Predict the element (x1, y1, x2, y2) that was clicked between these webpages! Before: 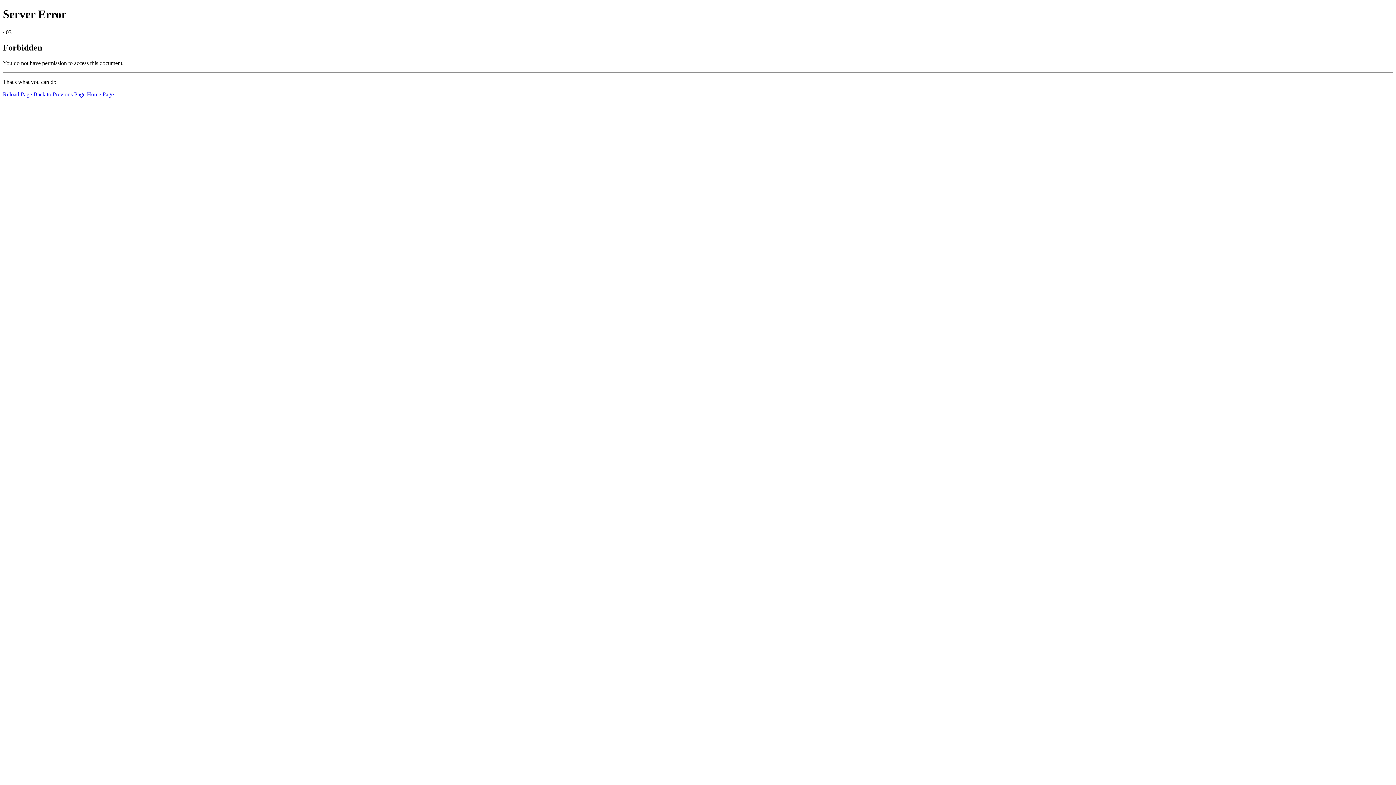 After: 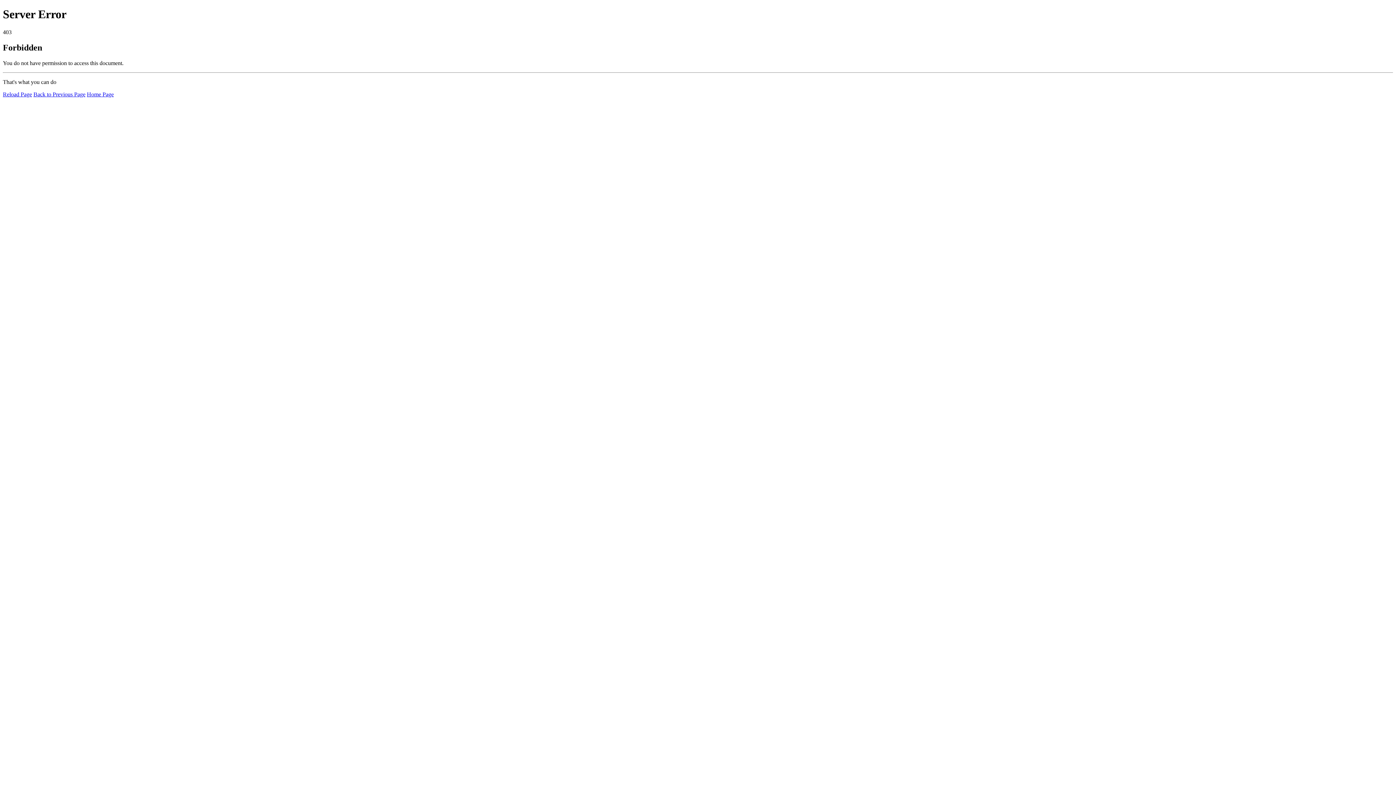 Action: label: Reload Page bbox: (2, 91, 32, 97)